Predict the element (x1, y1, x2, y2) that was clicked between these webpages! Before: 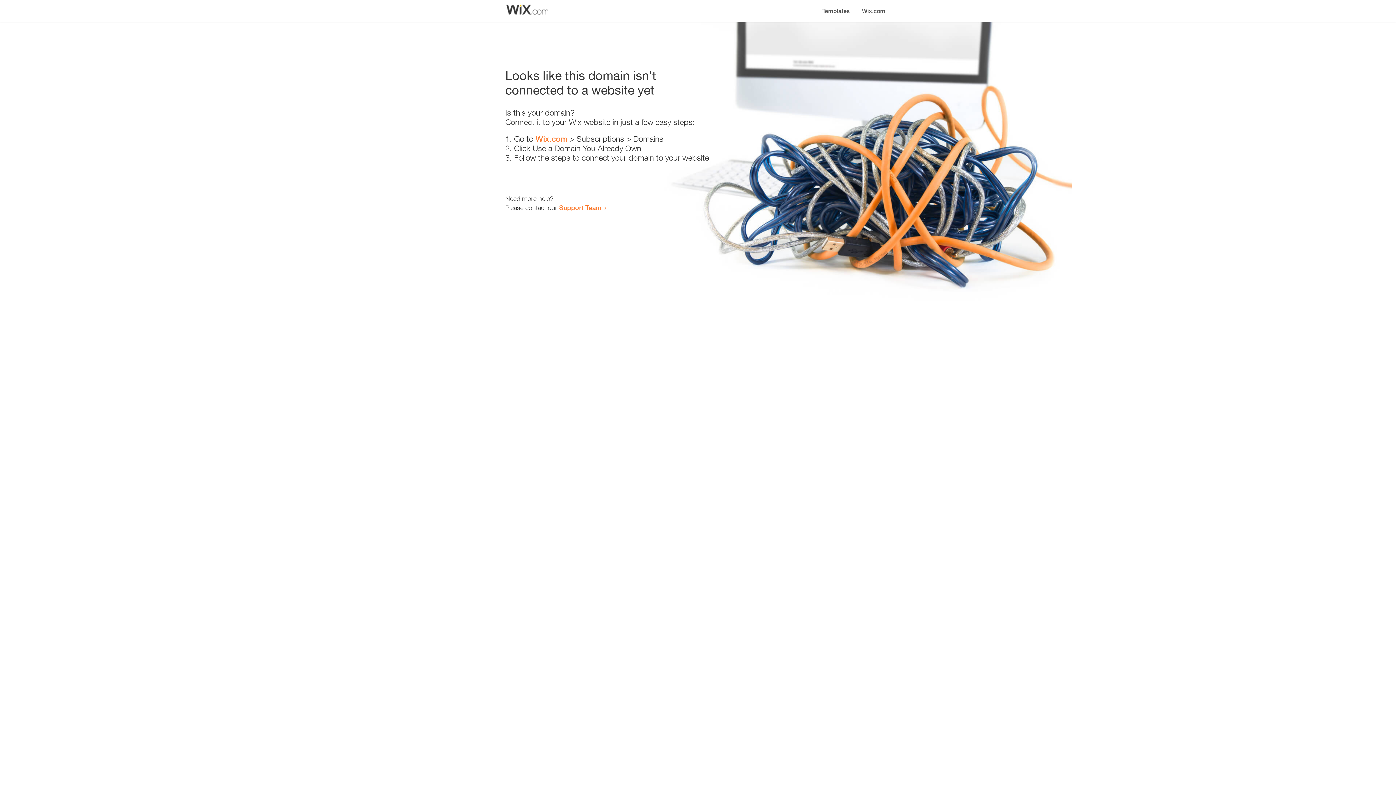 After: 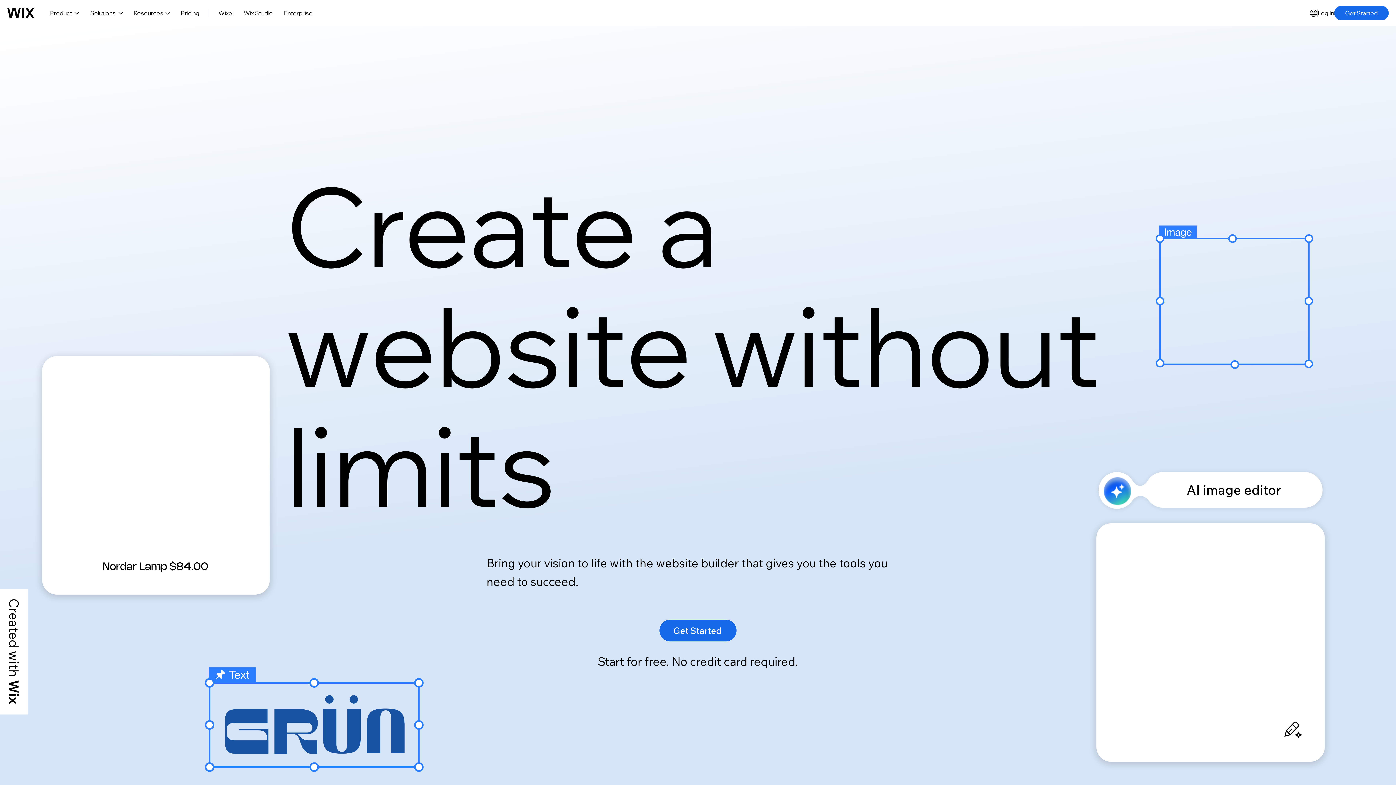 Action: label: Wix.com bbox: (535, 134, 567, 143)